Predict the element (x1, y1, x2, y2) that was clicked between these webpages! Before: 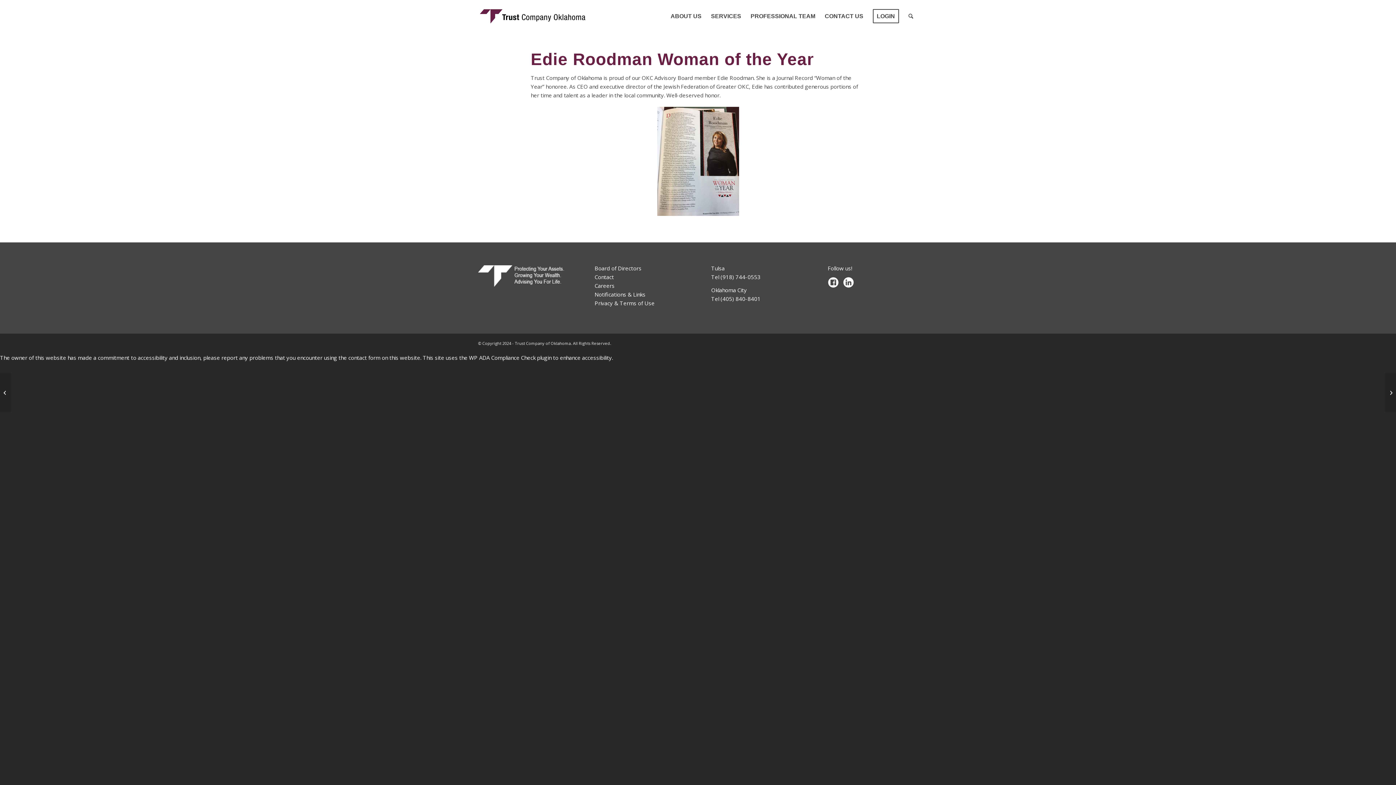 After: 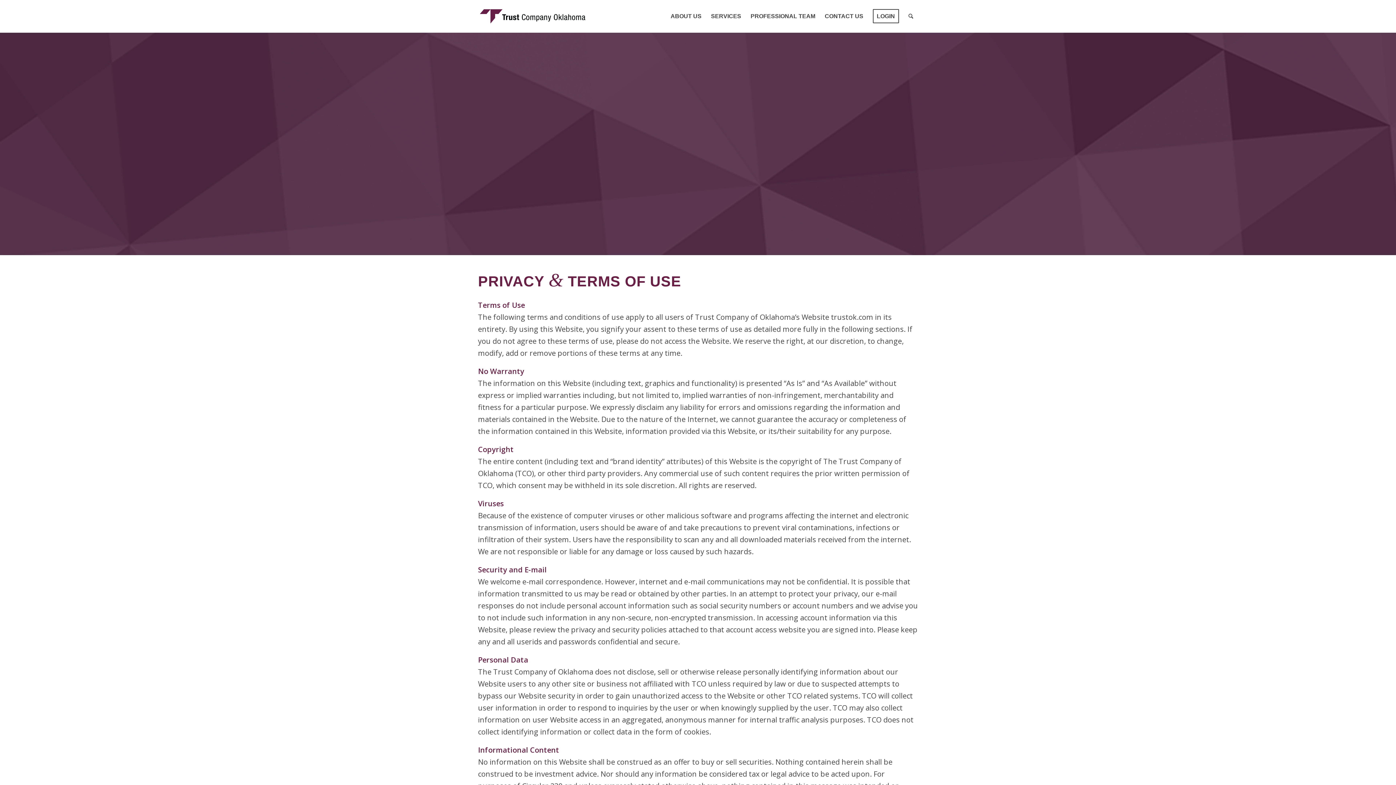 Action: bbox: (594, 299, 654, 306) label: Privacy & Terms of Use